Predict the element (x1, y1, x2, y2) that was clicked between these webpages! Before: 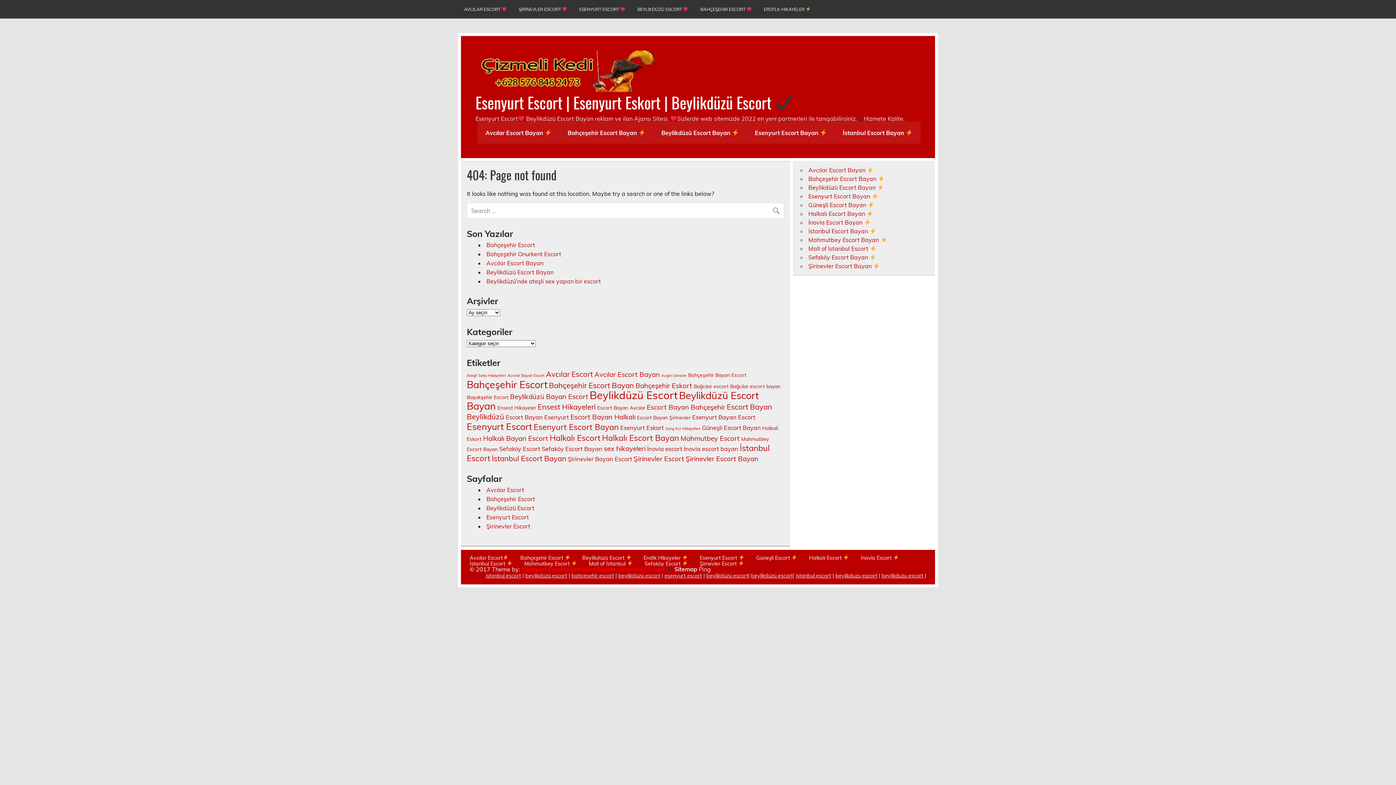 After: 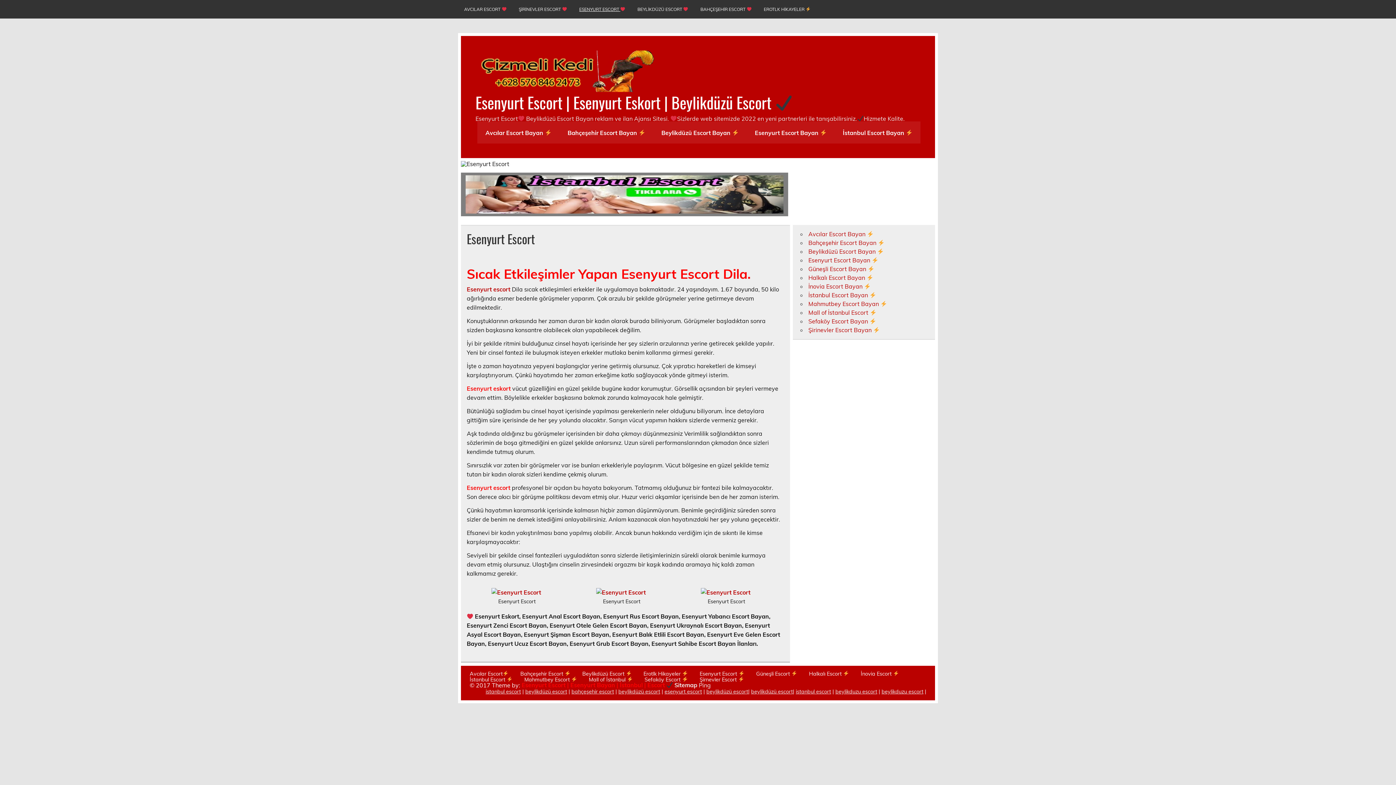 Action: bbox: (573, 0, 631, 18) label: ESENYURT ESCORT 